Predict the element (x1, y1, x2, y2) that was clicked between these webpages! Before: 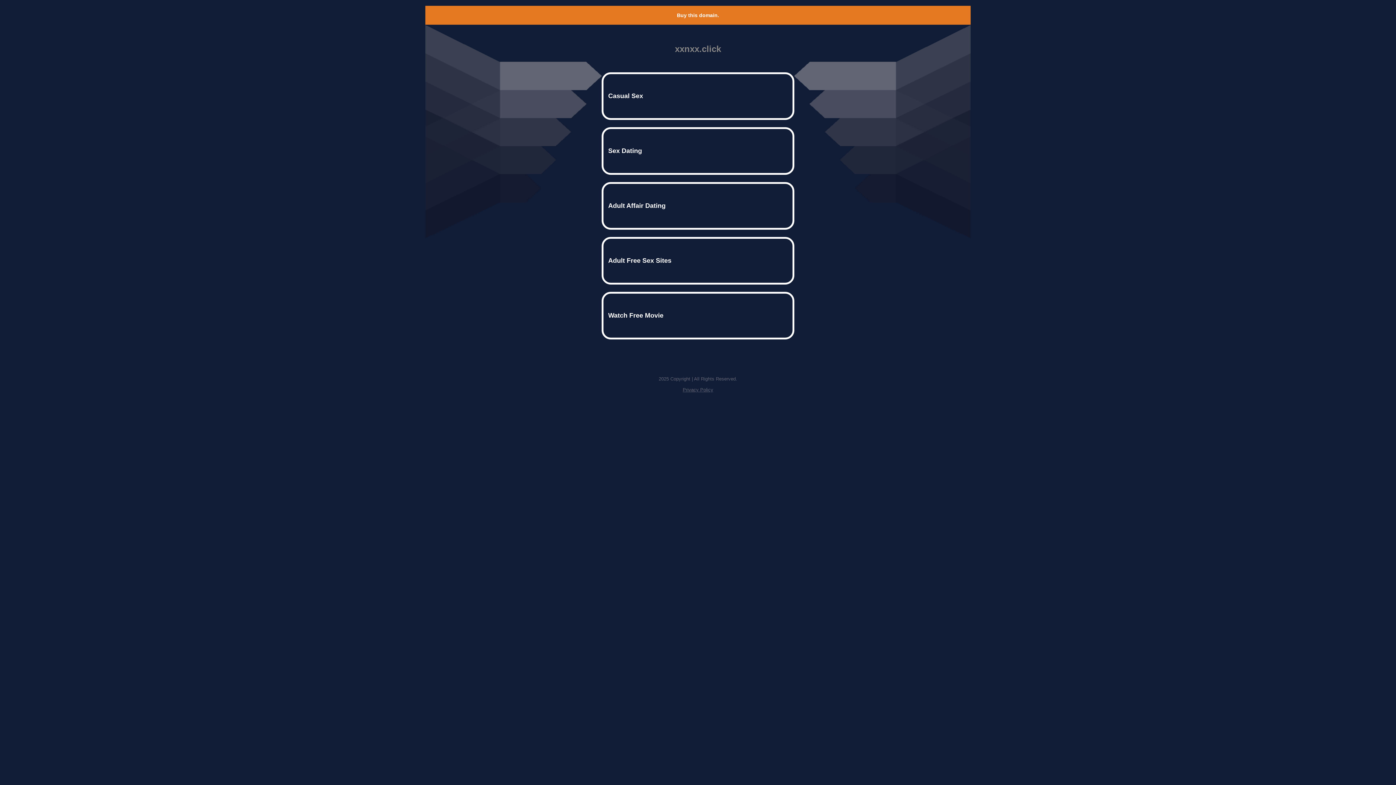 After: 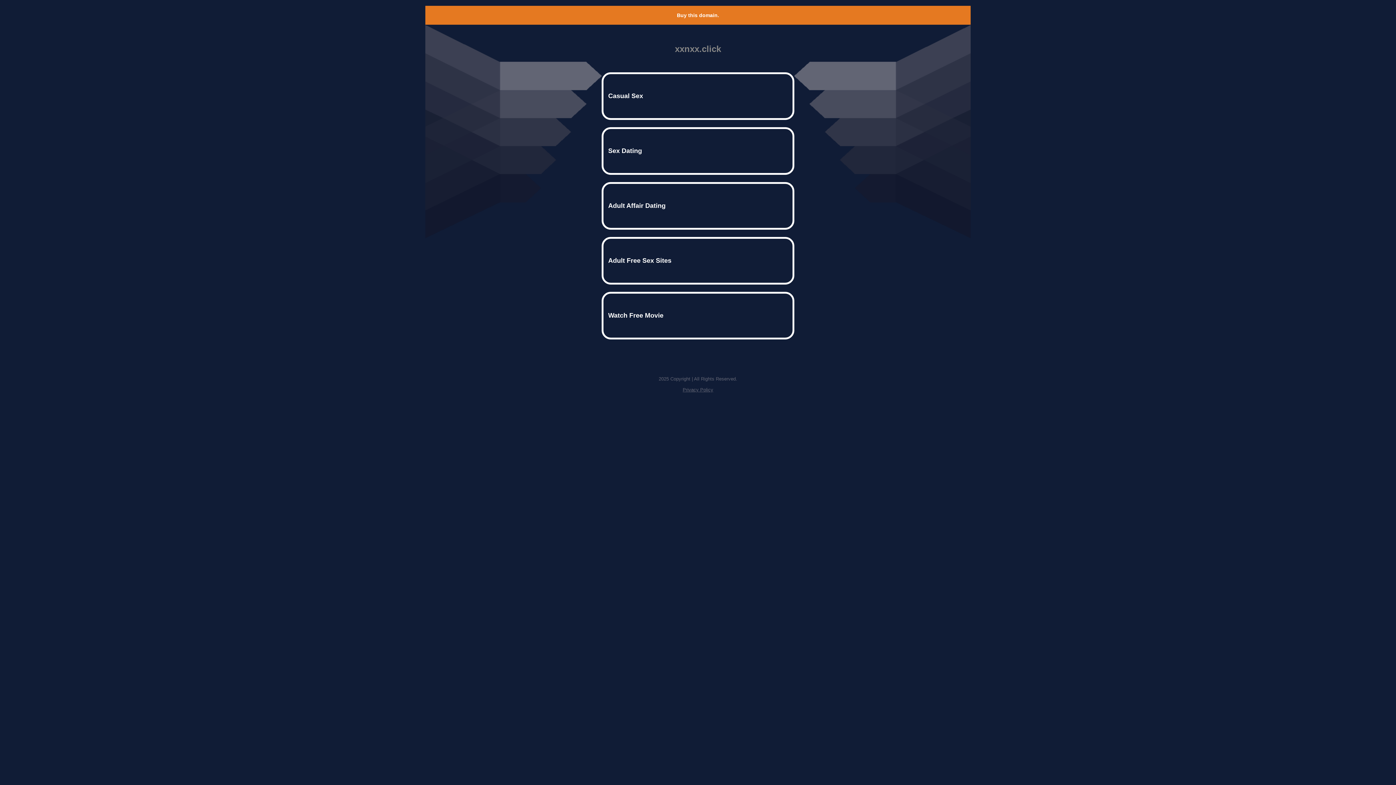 Action: label: Buy this domain. bbox: (677, 12, 719, 18)